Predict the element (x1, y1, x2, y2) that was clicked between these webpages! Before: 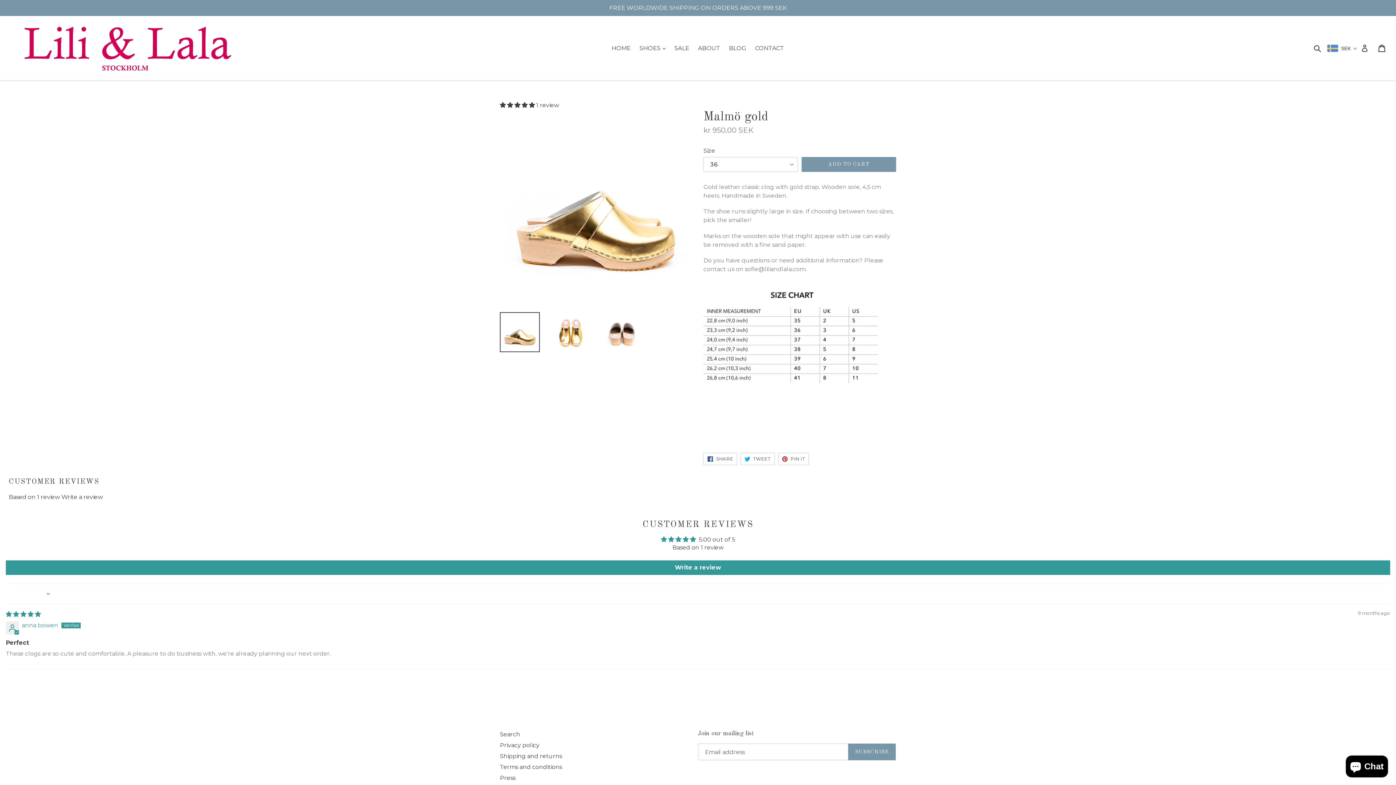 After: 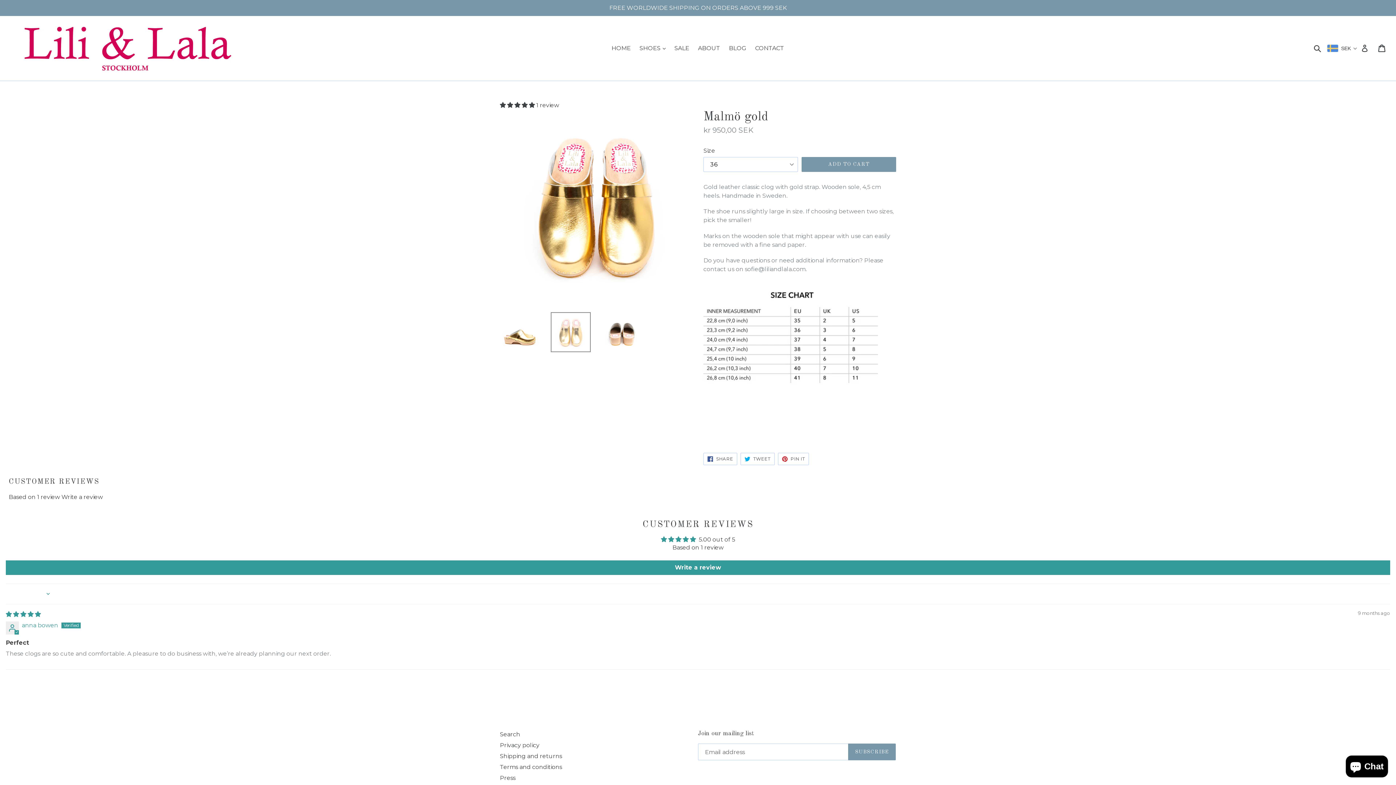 Action: bbox: (550, 312, 590, 352)